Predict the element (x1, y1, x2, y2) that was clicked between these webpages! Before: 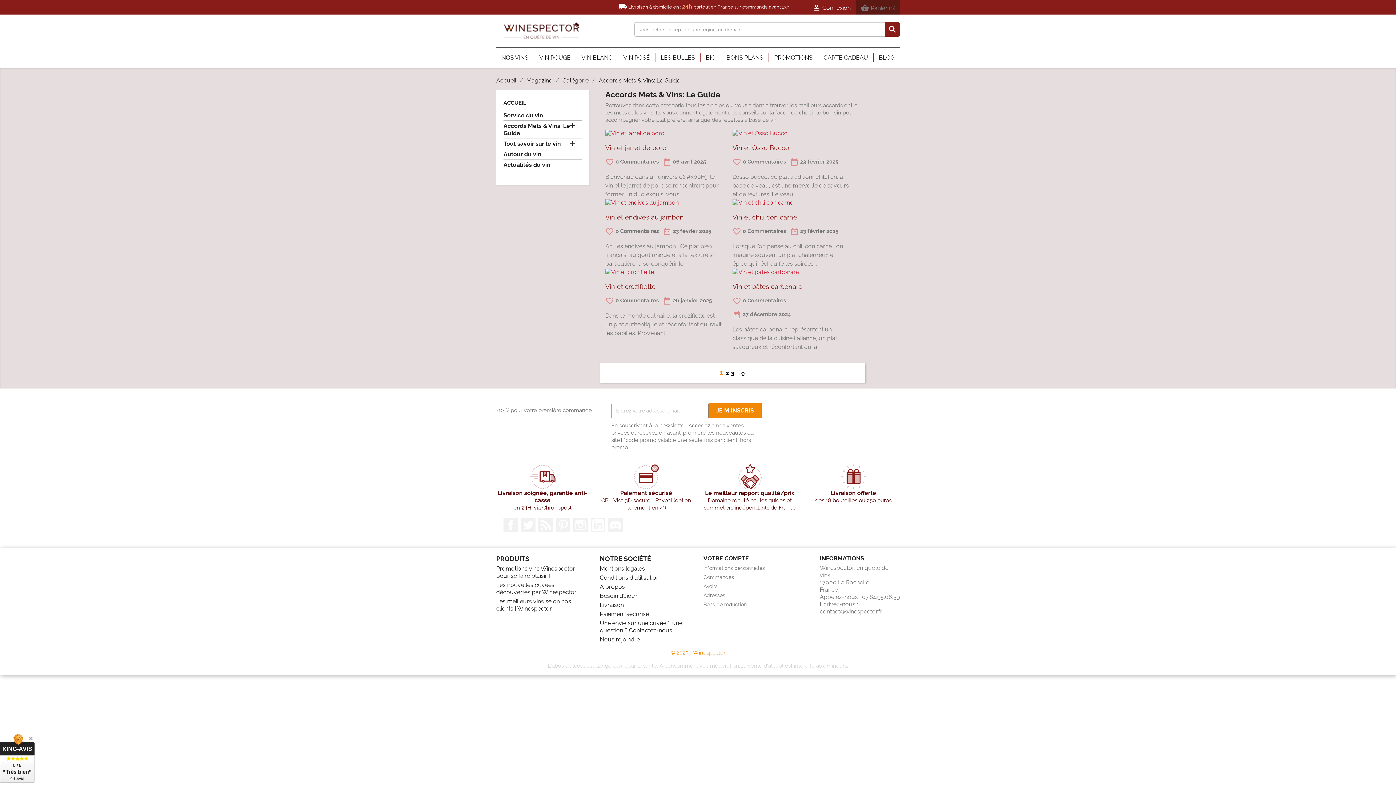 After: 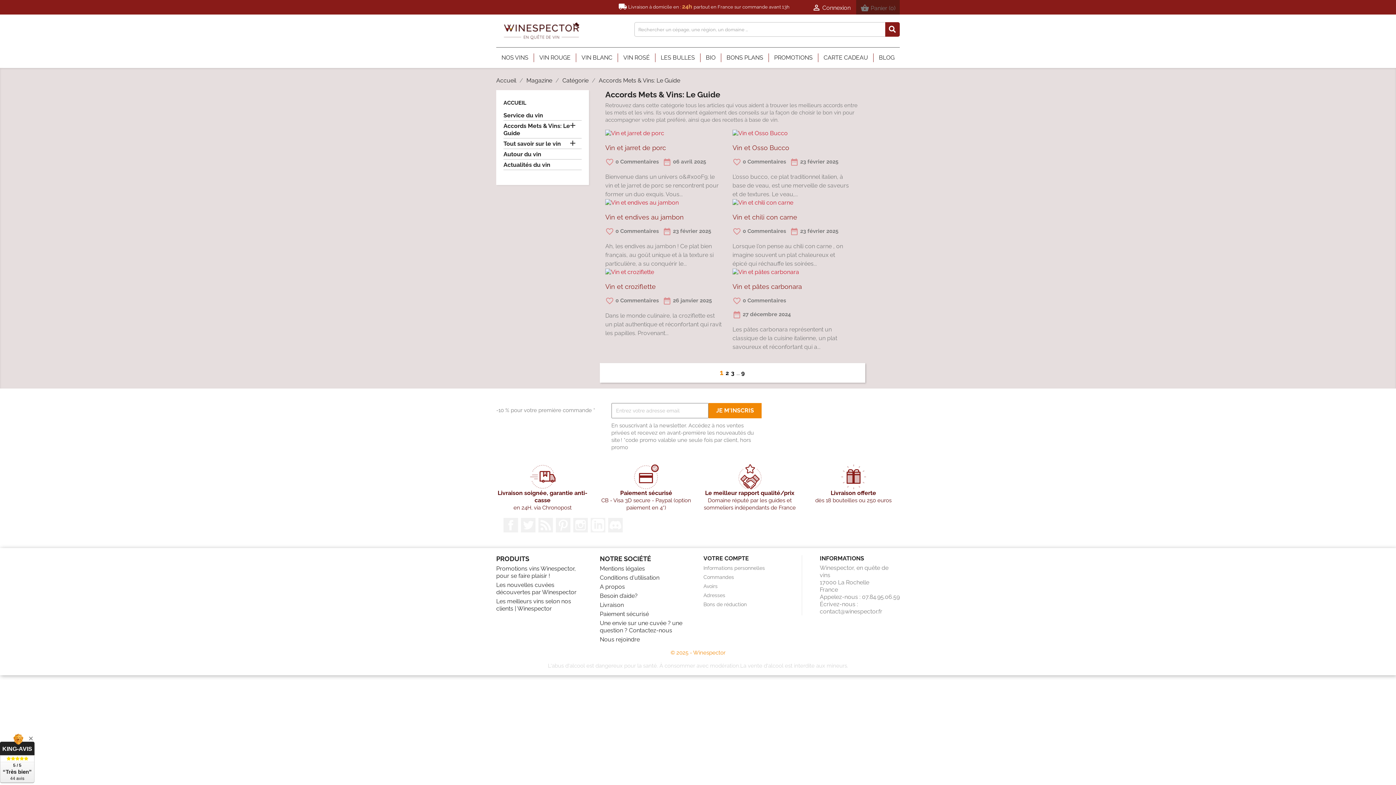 Action: bbox: (598, 77, 680, 84) label: Accords Mets & Vins: Le Guide